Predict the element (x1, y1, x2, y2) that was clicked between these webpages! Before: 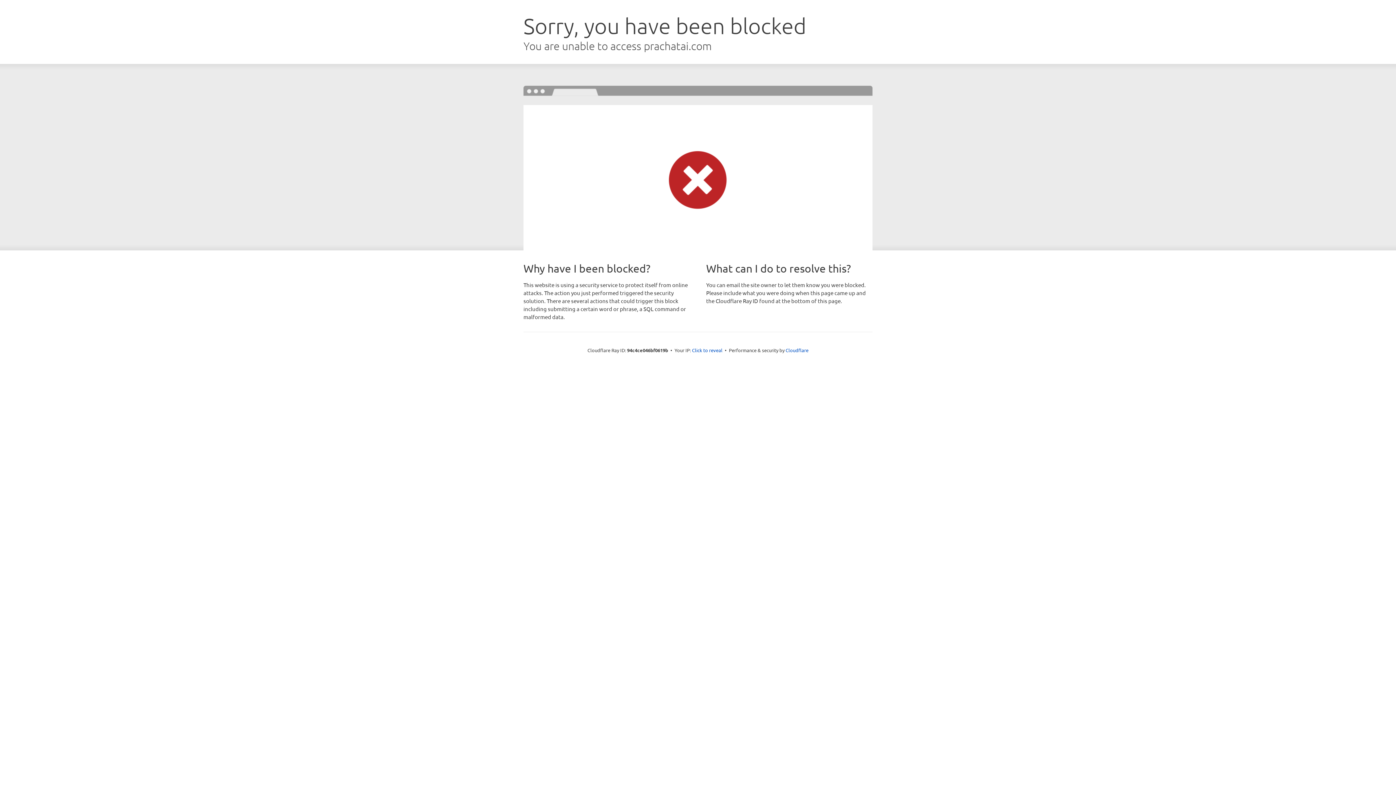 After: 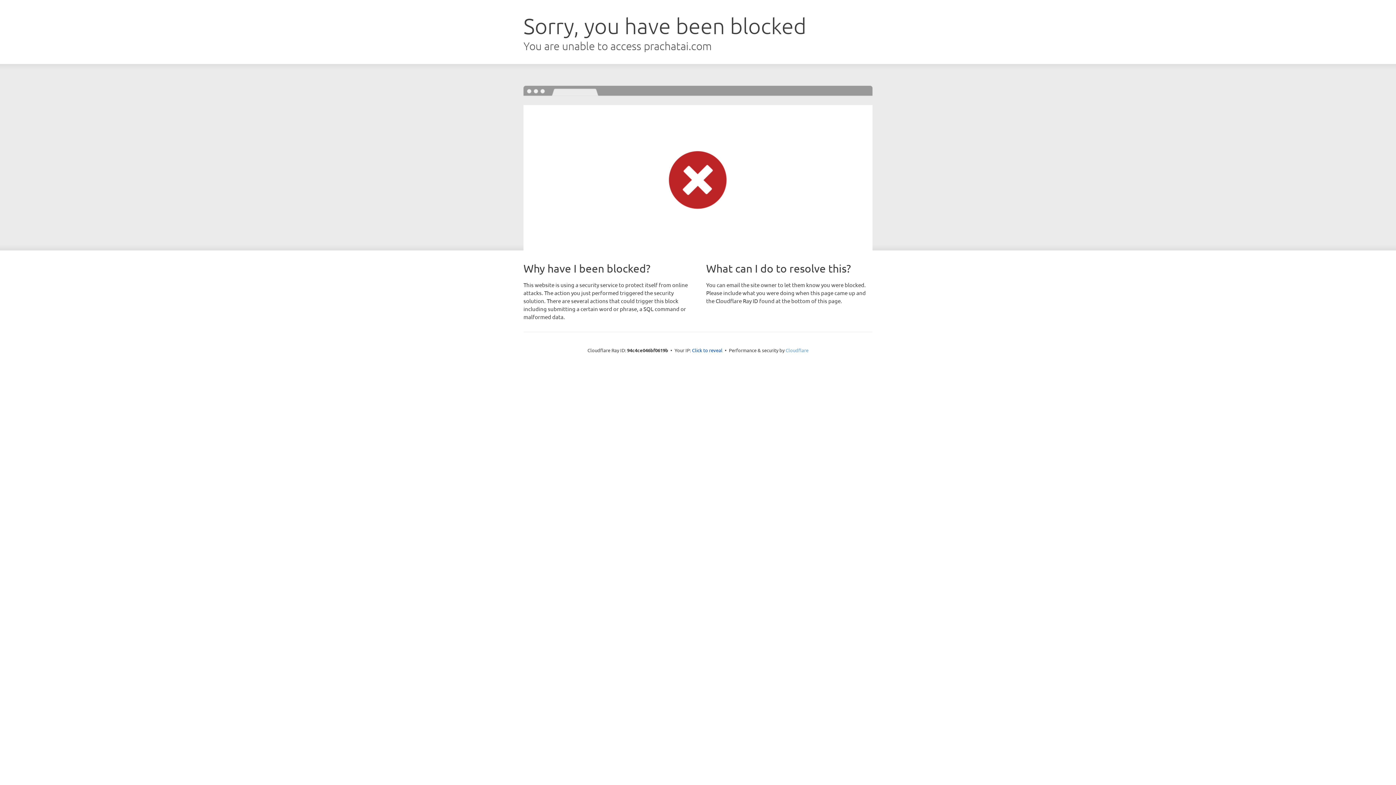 Action: bbox: (785, 347, 808, 353) label: Cloudflare